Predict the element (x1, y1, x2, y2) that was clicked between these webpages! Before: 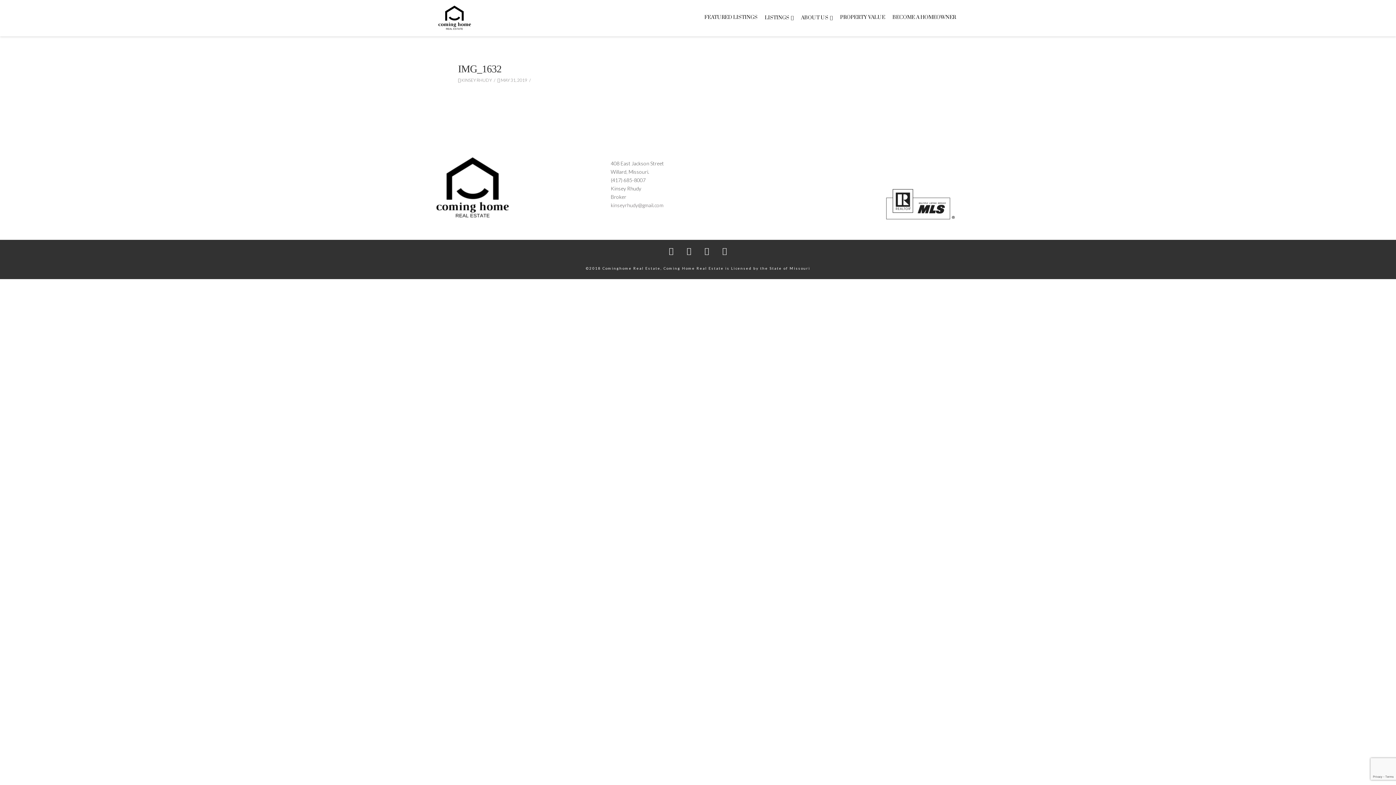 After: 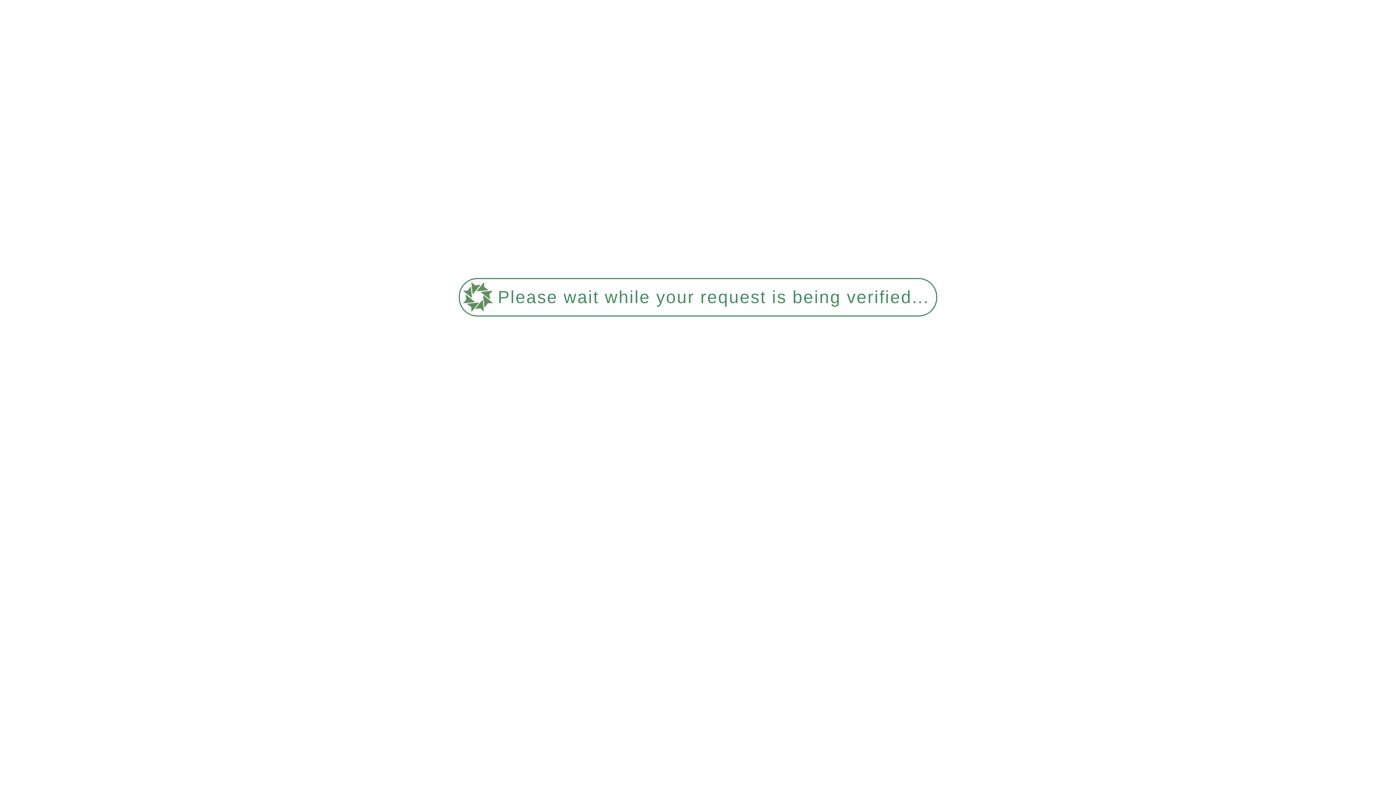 Action: label: BECOME A HOMEOWNER bbox: (889, 0, 960, 27)